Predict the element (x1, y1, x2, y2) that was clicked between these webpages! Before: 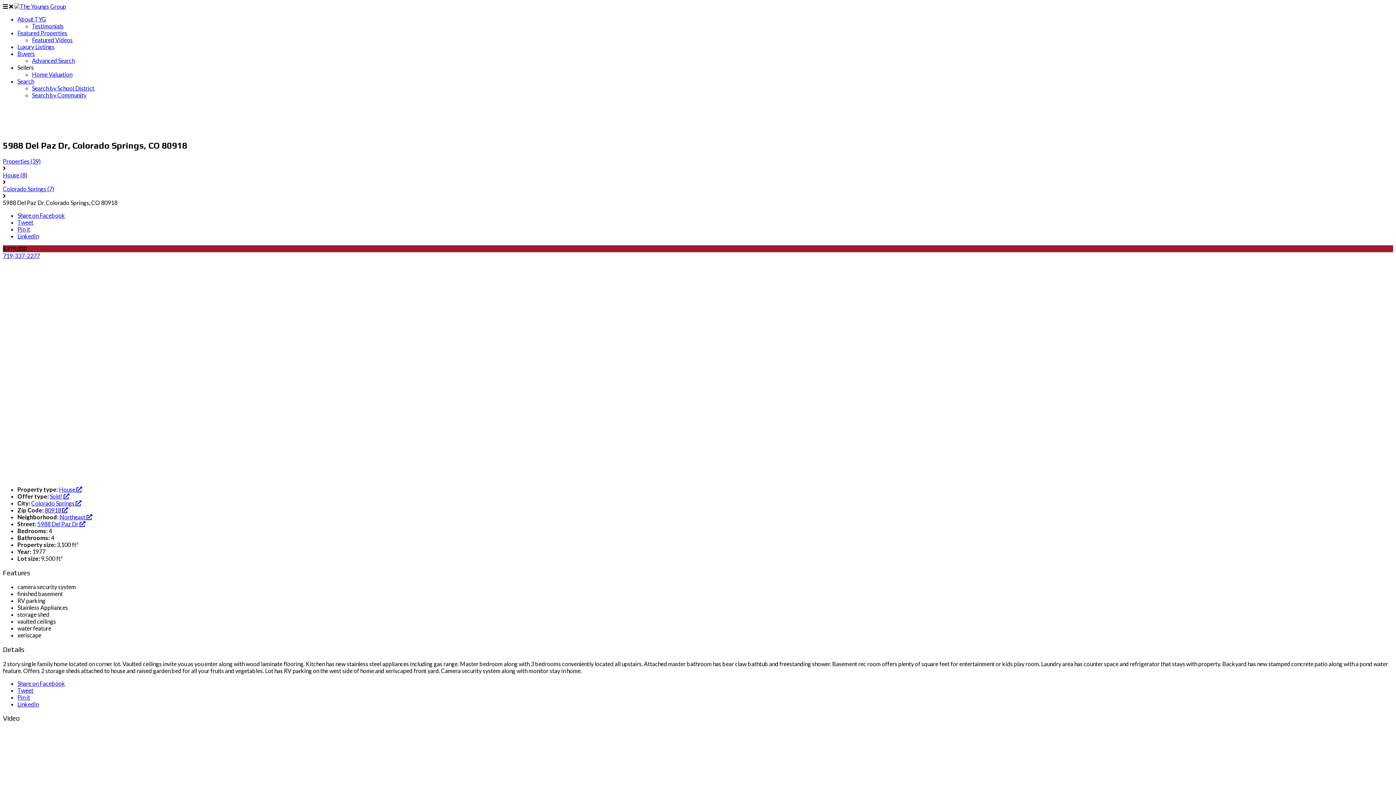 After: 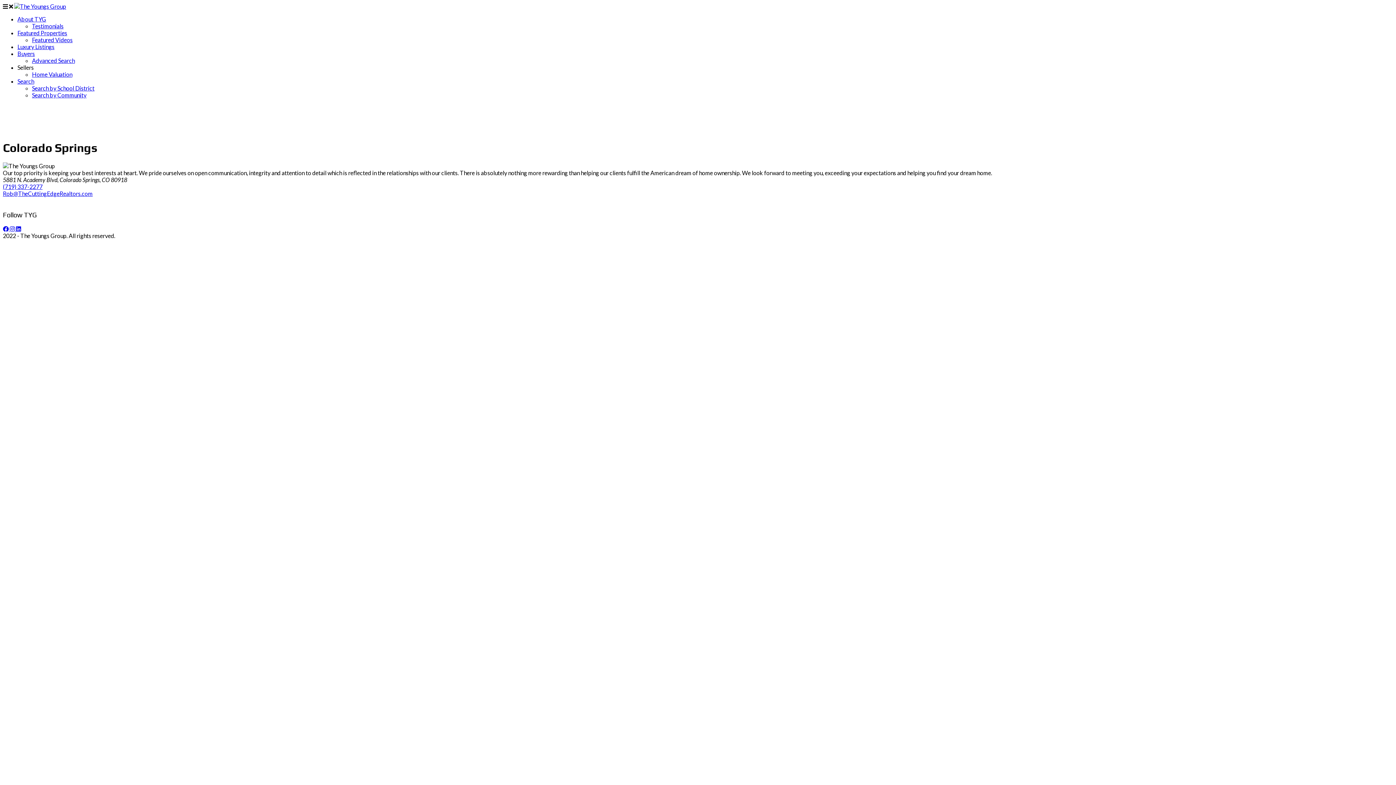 Action: label: Colorado Springs  bbox: (31, 499, 81, 506)